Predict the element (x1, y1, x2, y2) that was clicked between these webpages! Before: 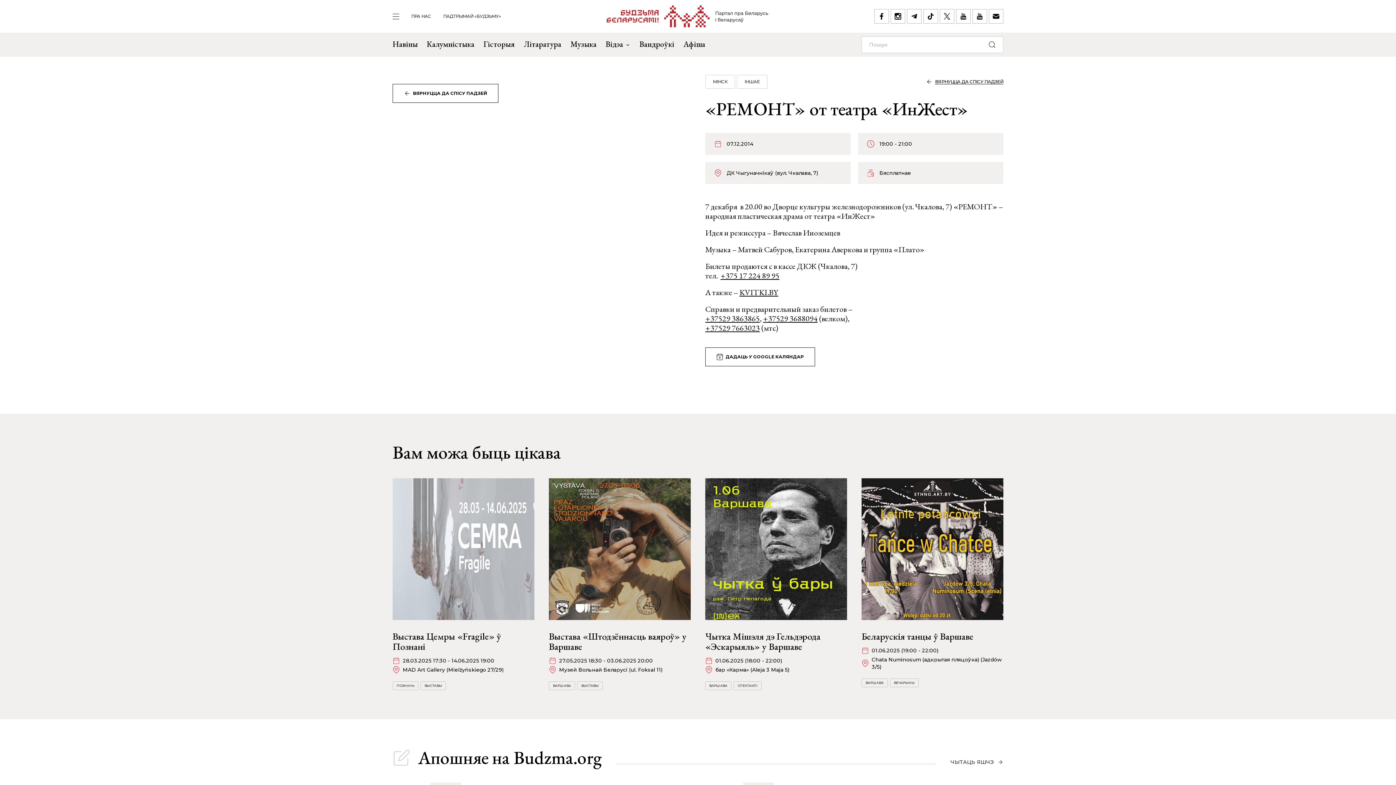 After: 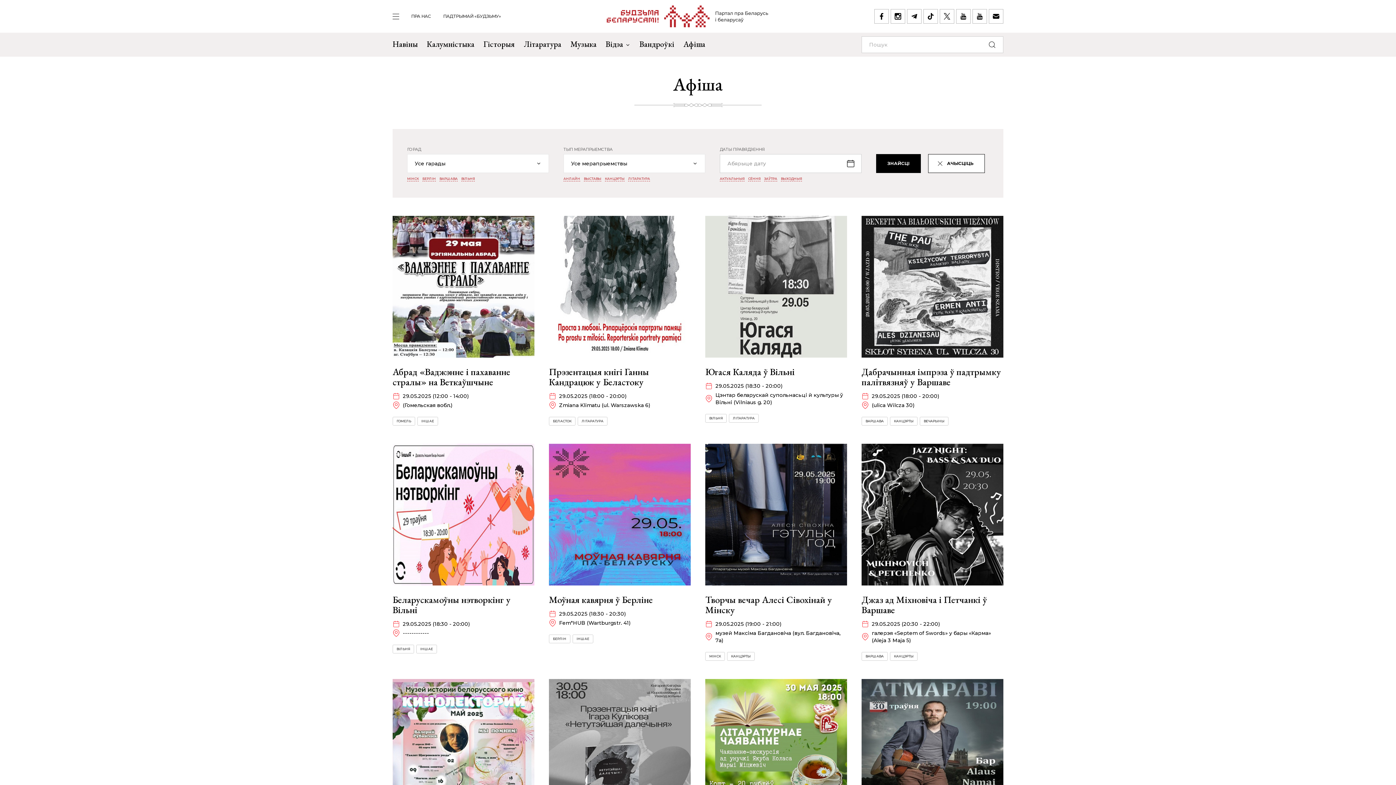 Action: label: ВЯРНУЦЦА ДА СПІСУ ПАДЗЕЙ bbox: (935, 78, 1003, 84)